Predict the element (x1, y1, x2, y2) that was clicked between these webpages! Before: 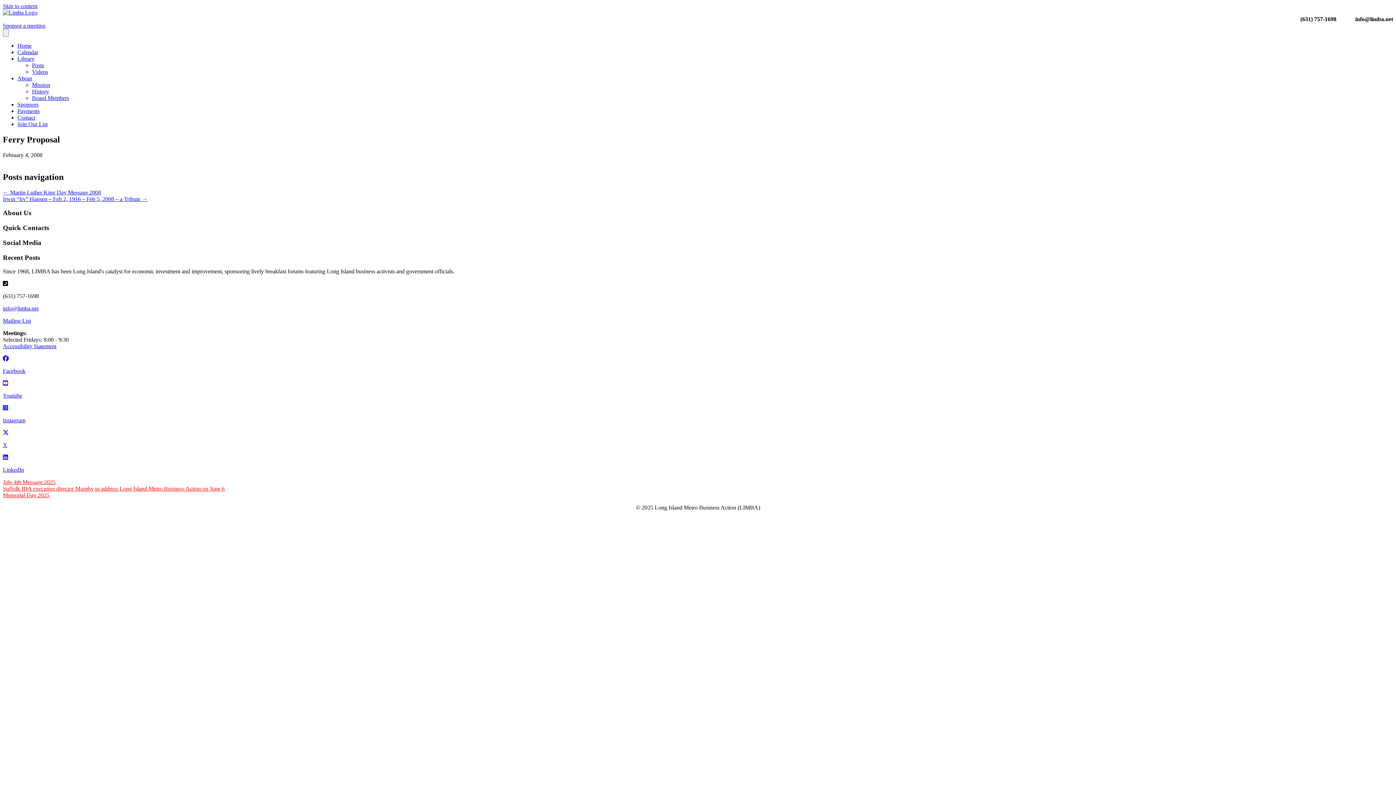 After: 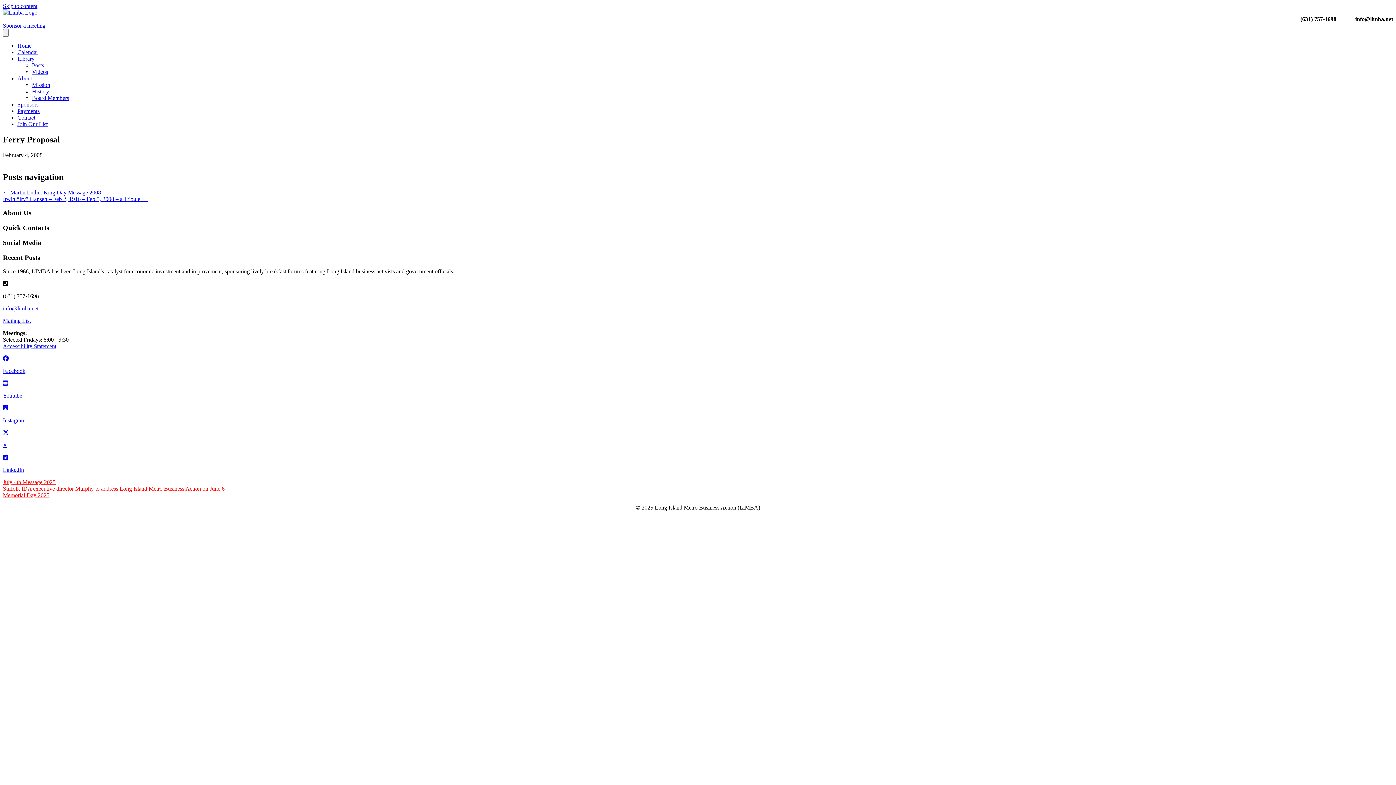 Action: bbox: (17, 55, 34, 61) label: Library